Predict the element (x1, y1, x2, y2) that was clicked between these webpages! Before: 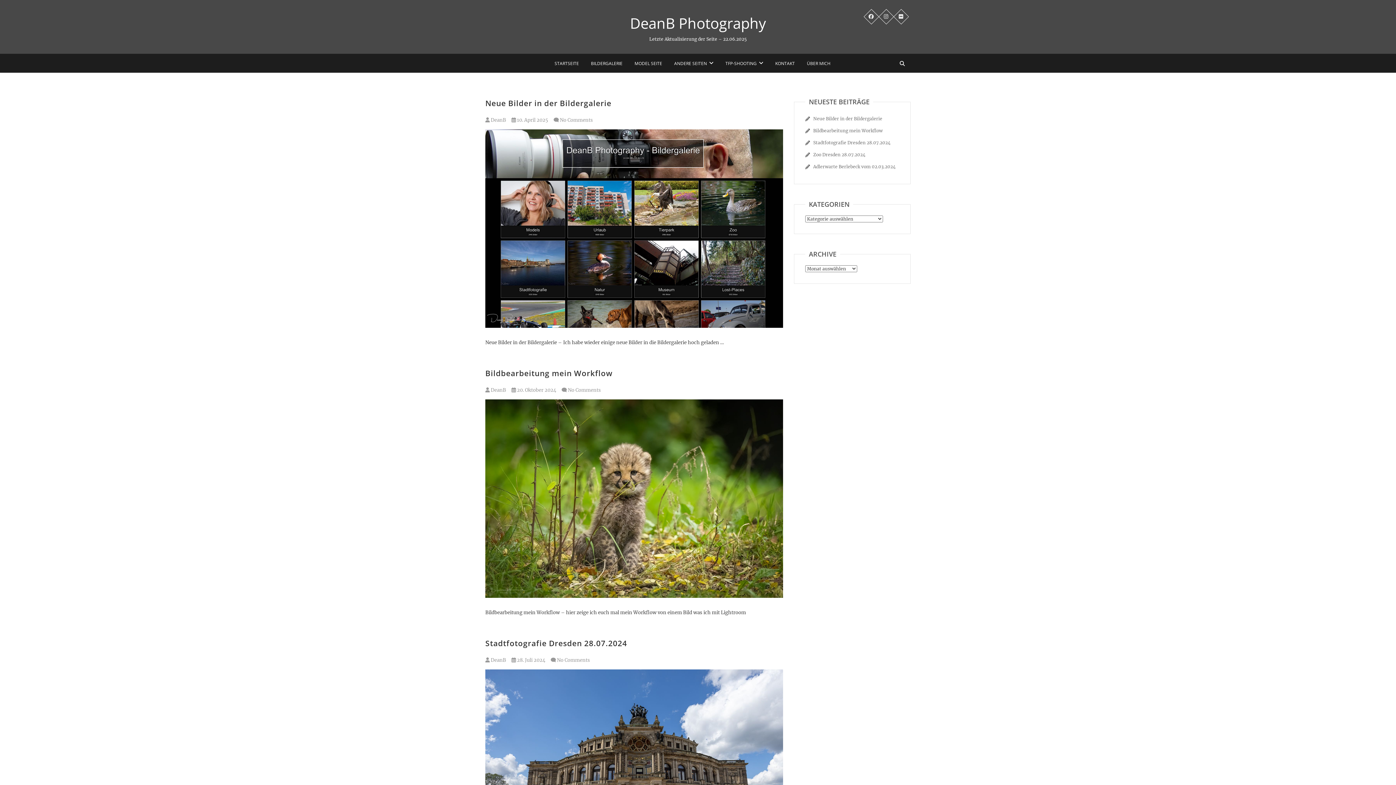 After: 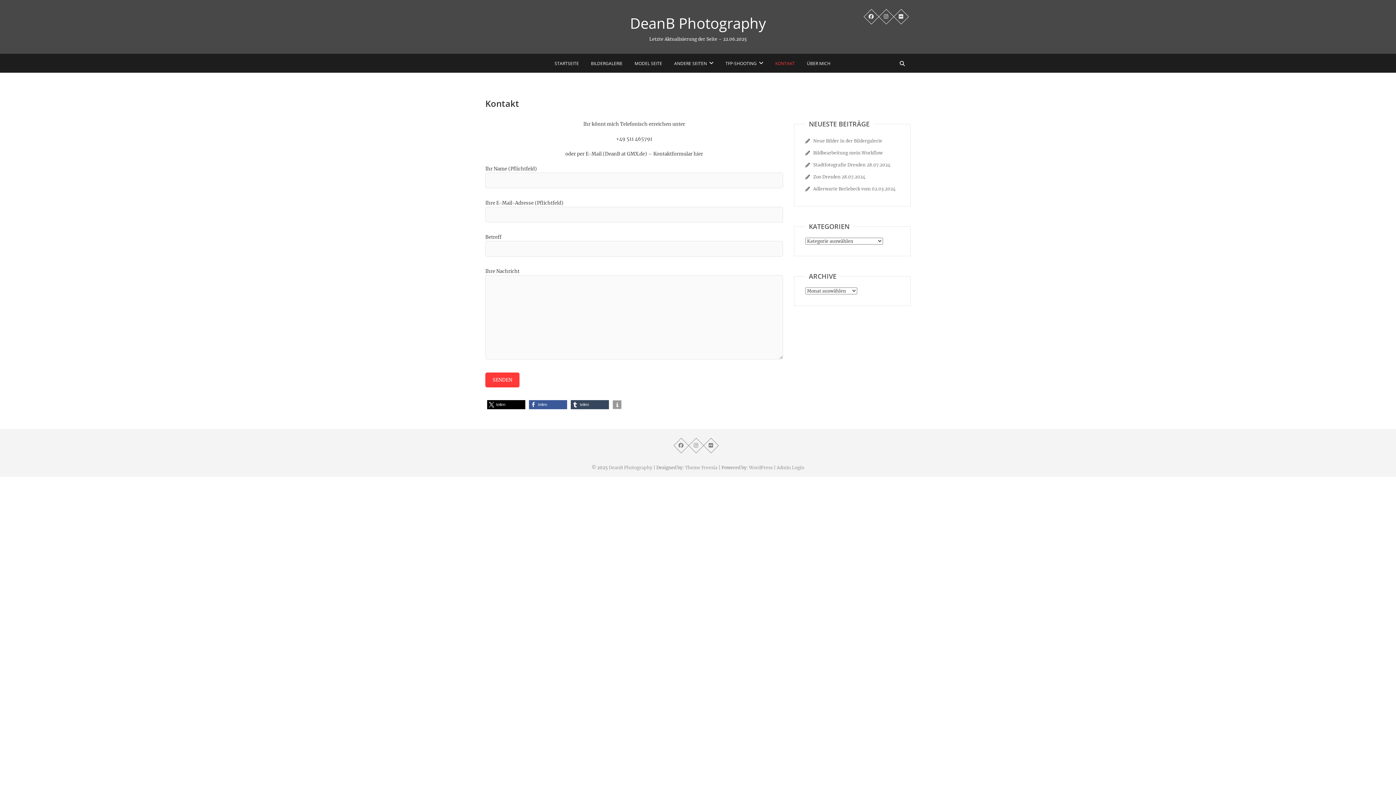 Action: bbox: (770, 54, 800, 72) label: KONTAKT